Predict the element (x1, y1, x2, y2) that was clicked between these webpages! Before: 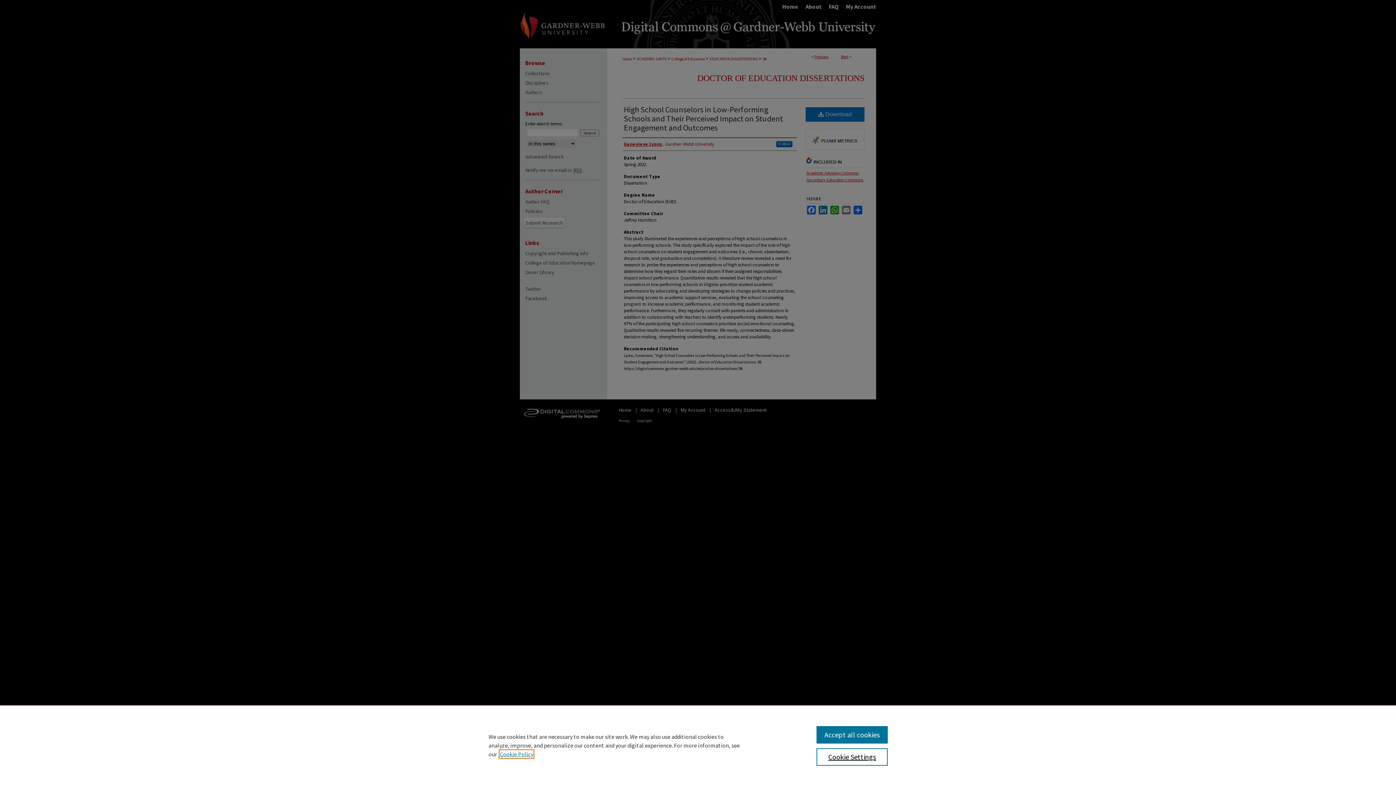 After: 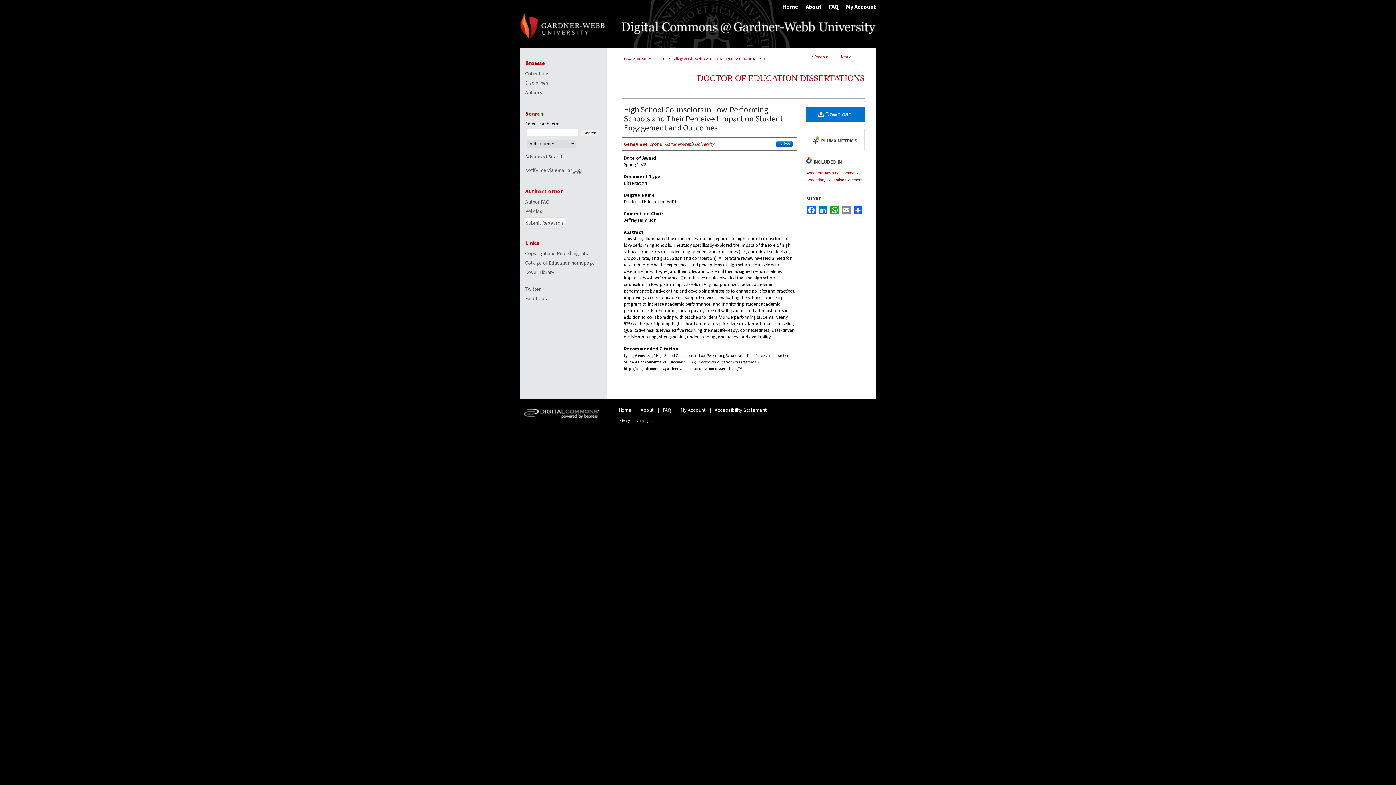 Action: bbox: (816, 726, 887, 744) label: Accept all cookies